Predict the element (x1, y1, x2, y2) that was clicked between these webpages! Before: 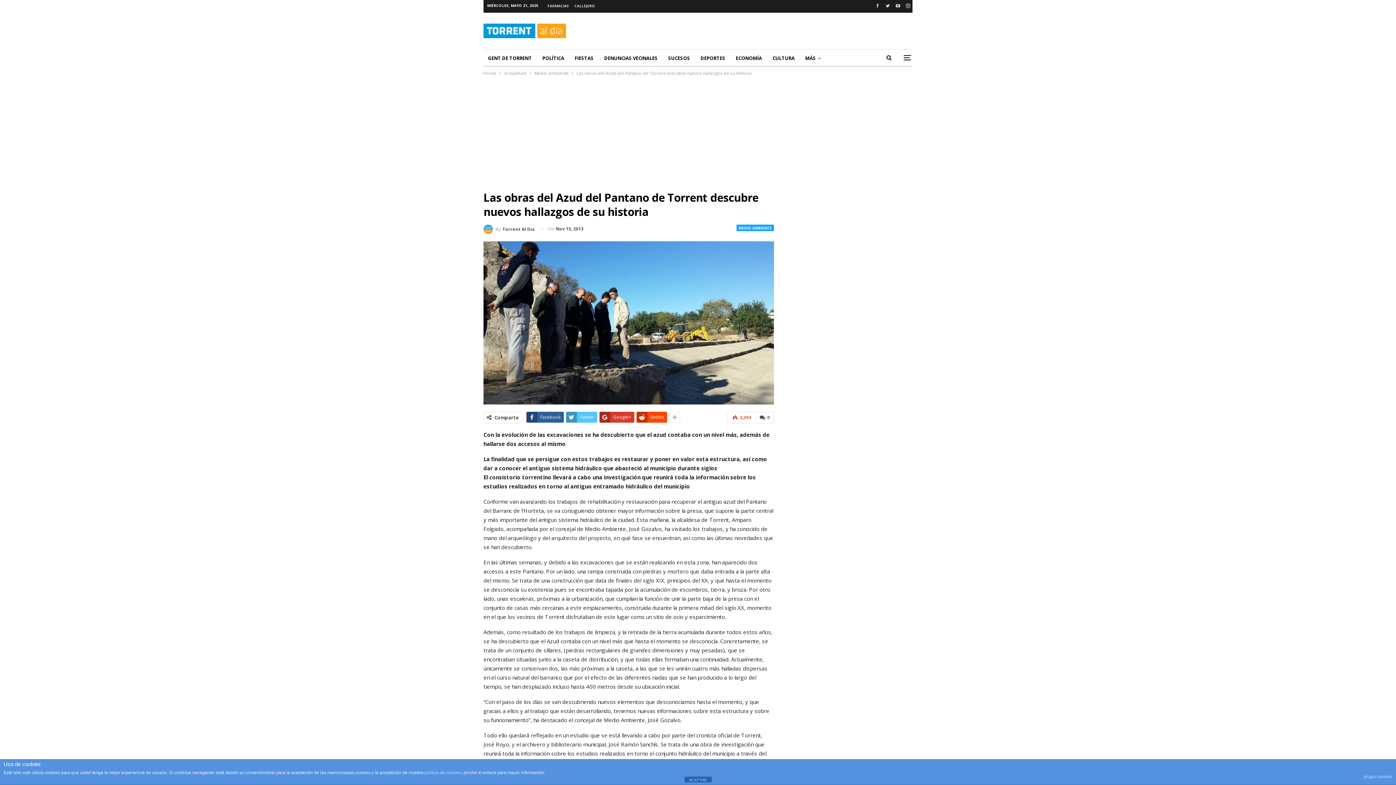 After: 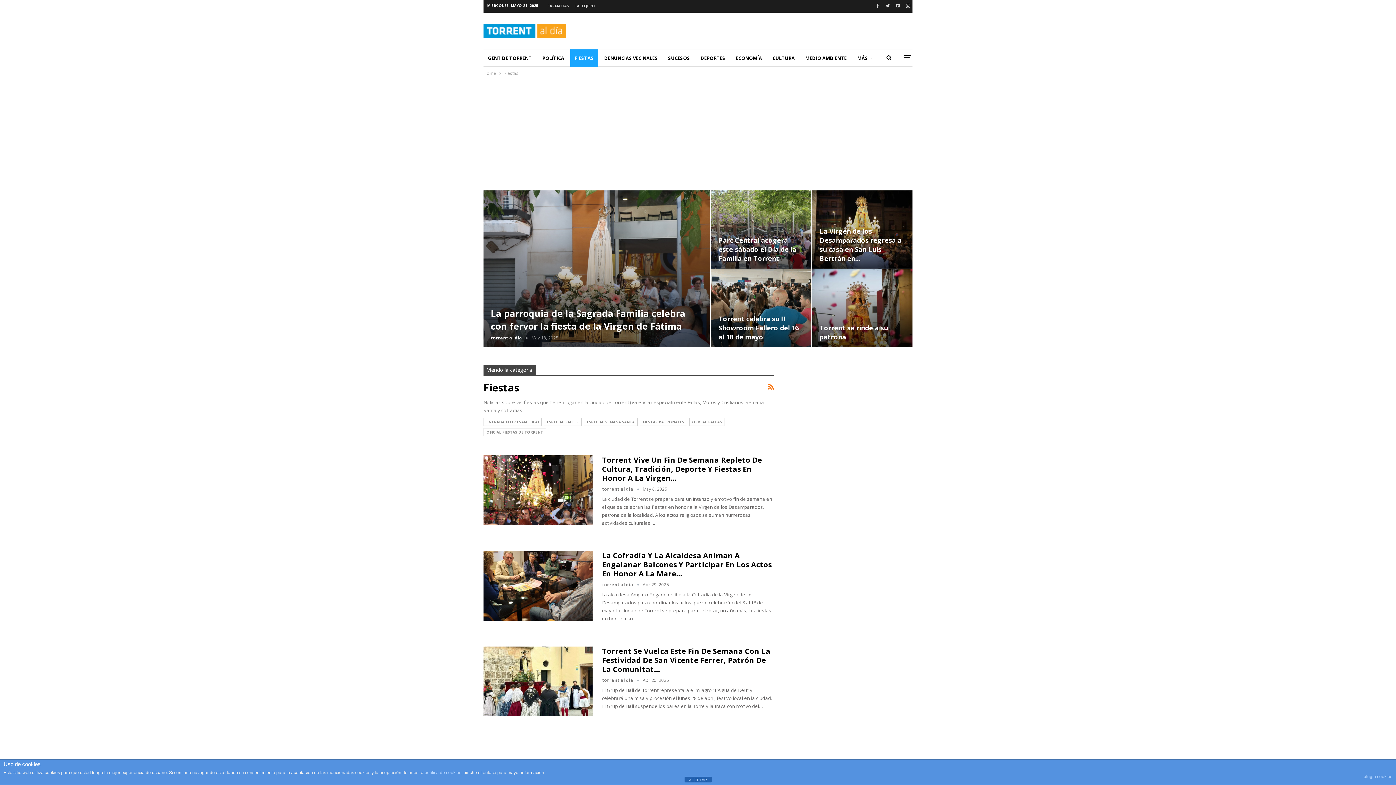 Action: bbox: (570, 49, 598, 66) label: FIESTAS